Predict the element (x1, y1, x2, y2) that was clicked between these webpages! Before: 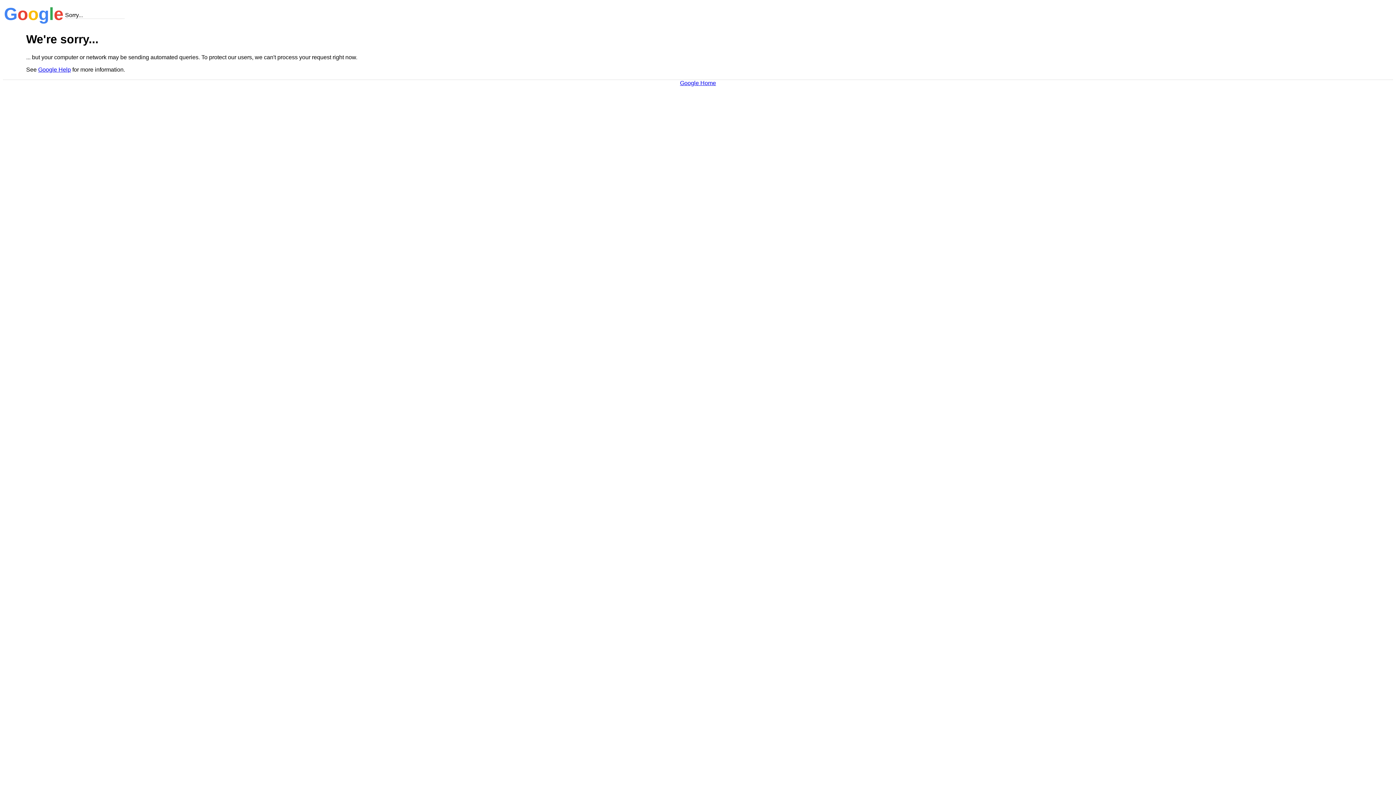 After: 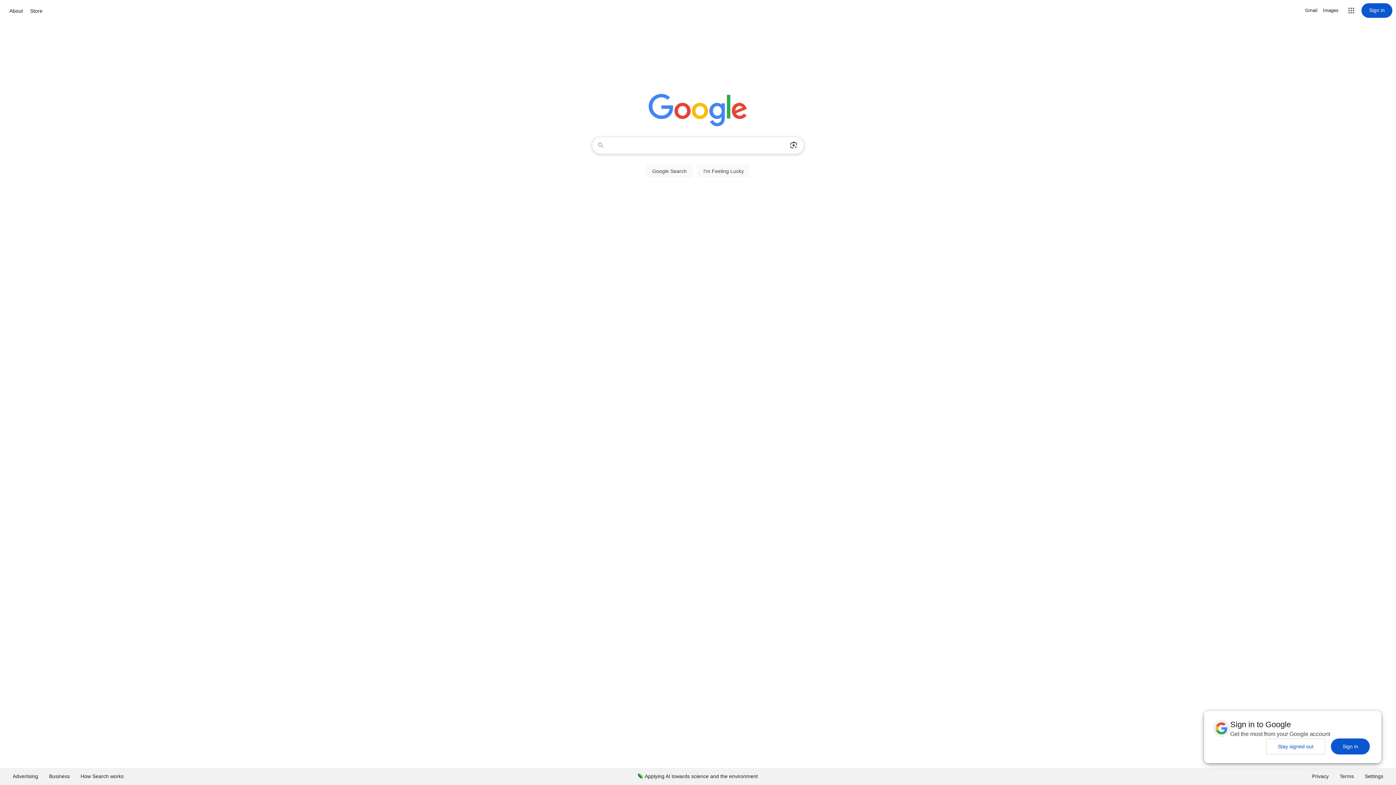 Action: label: Google Home bbox: (680, 79, 716, 86)